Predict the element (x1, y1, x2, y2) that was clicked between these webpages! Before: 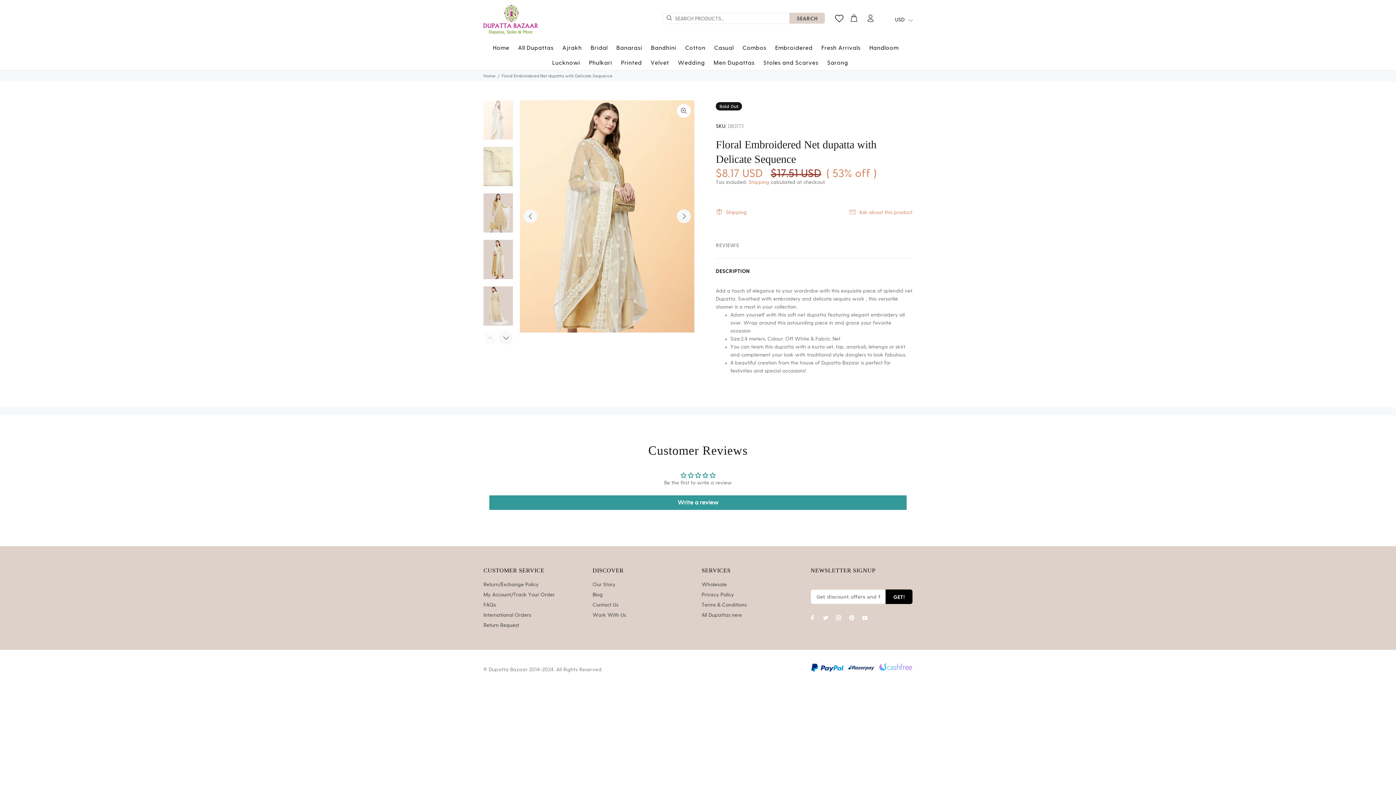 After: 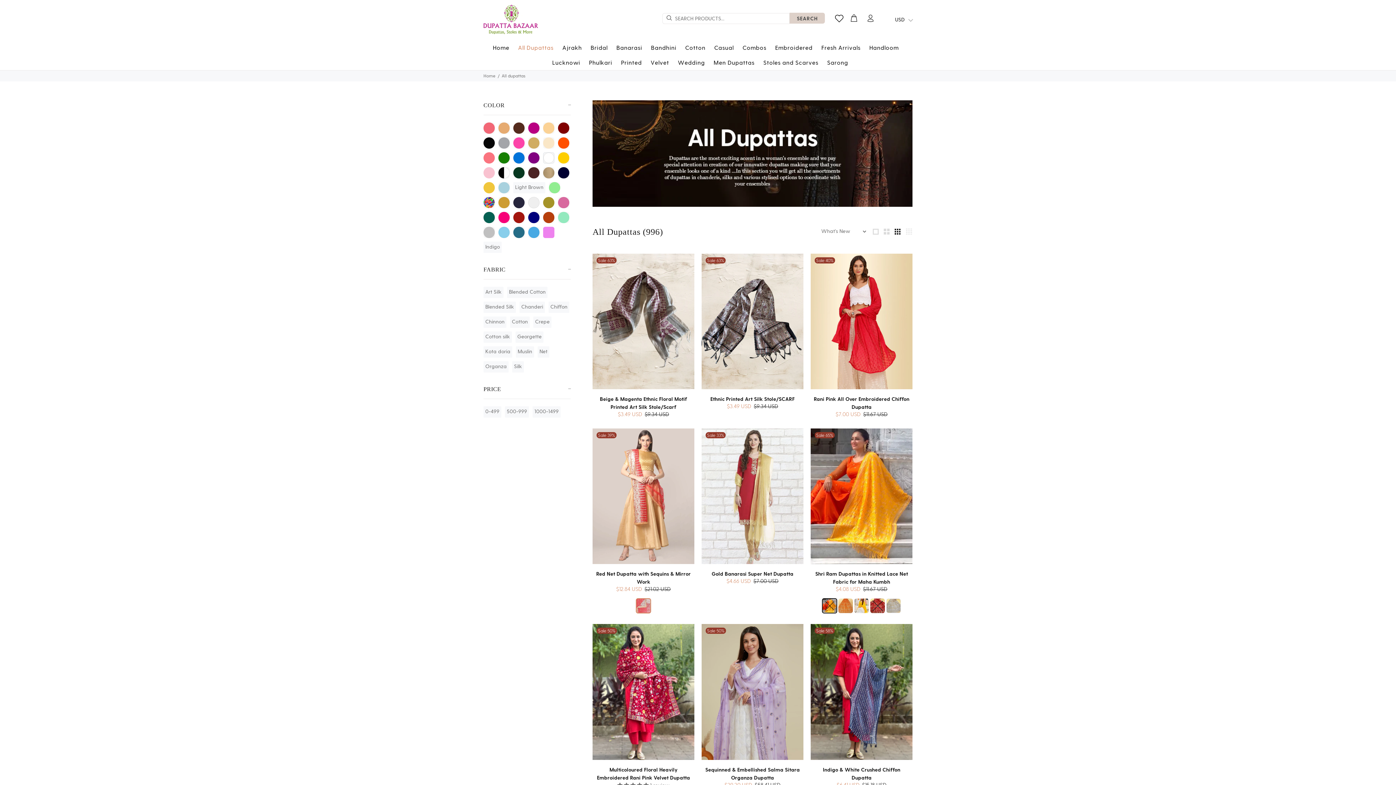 Action: label: All Dupattas bbox: (513, 40, 558, 55)